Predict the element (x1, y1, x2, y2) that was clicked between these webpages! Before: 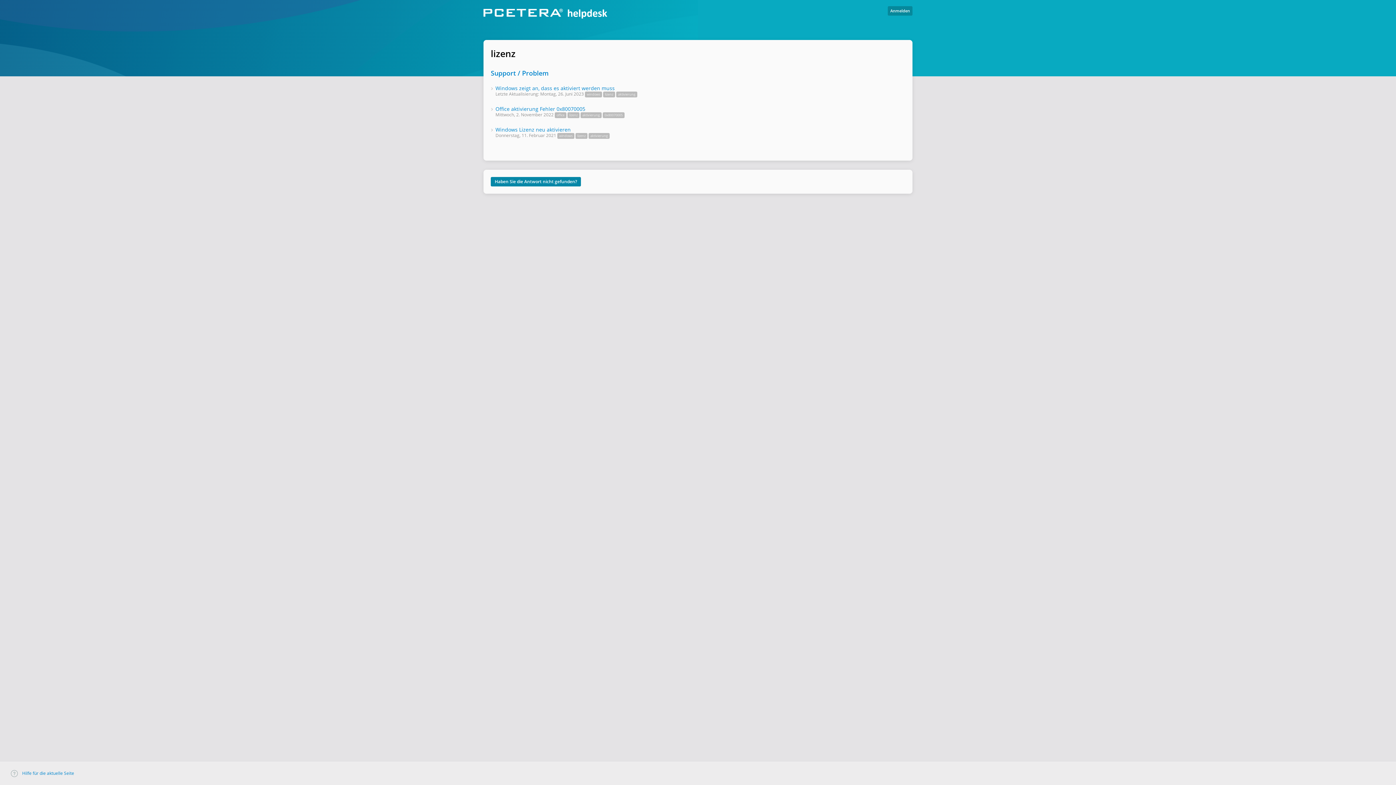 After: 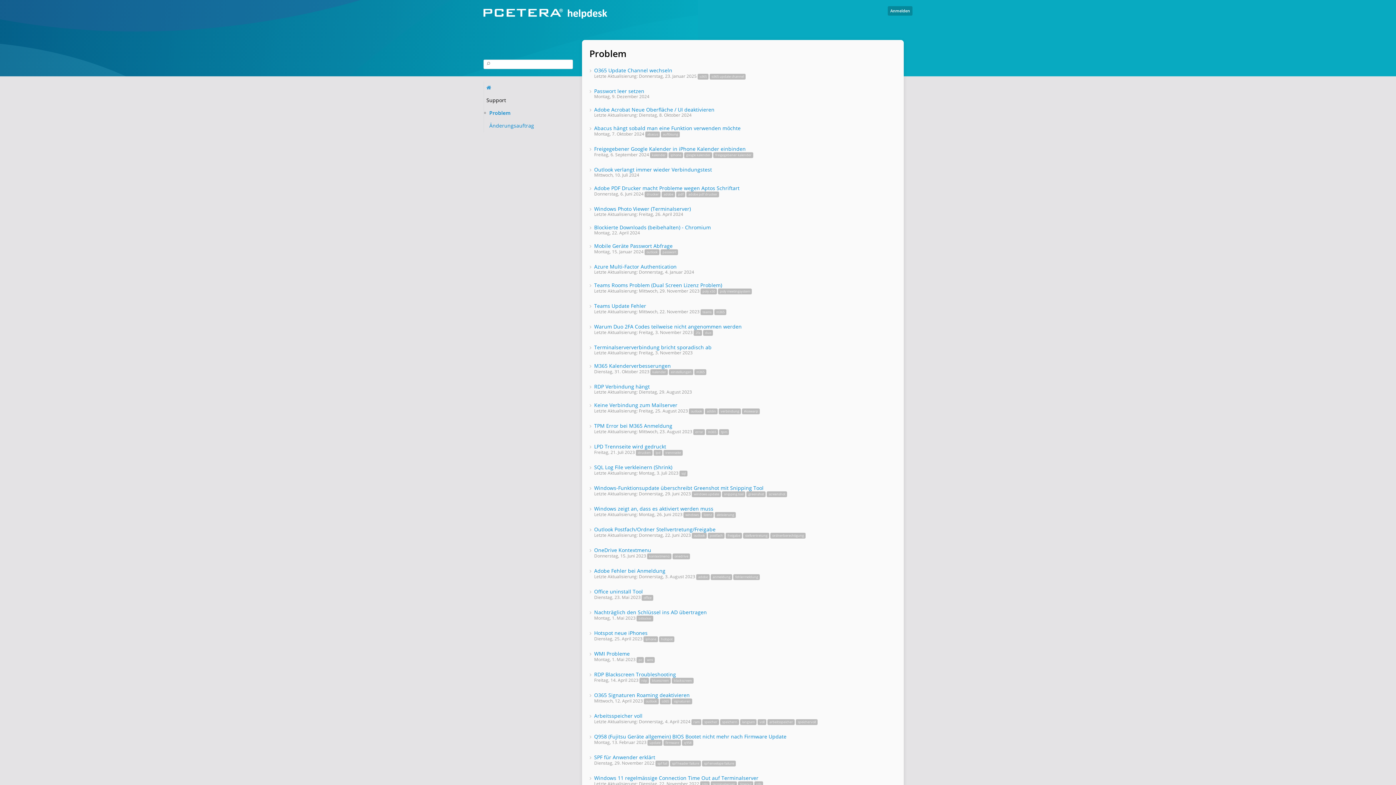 Action: bbox: (490, 68, 548, 77) label: Support / Problem